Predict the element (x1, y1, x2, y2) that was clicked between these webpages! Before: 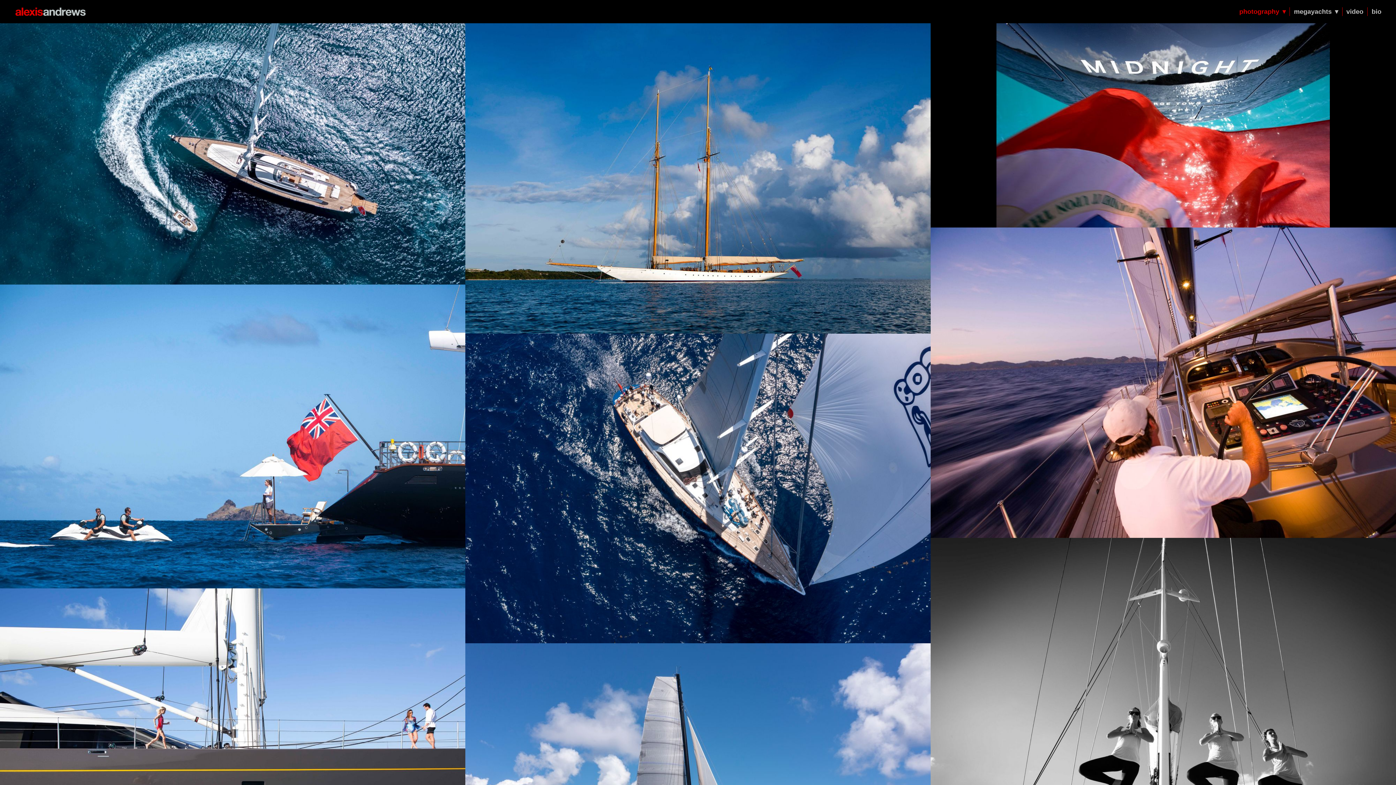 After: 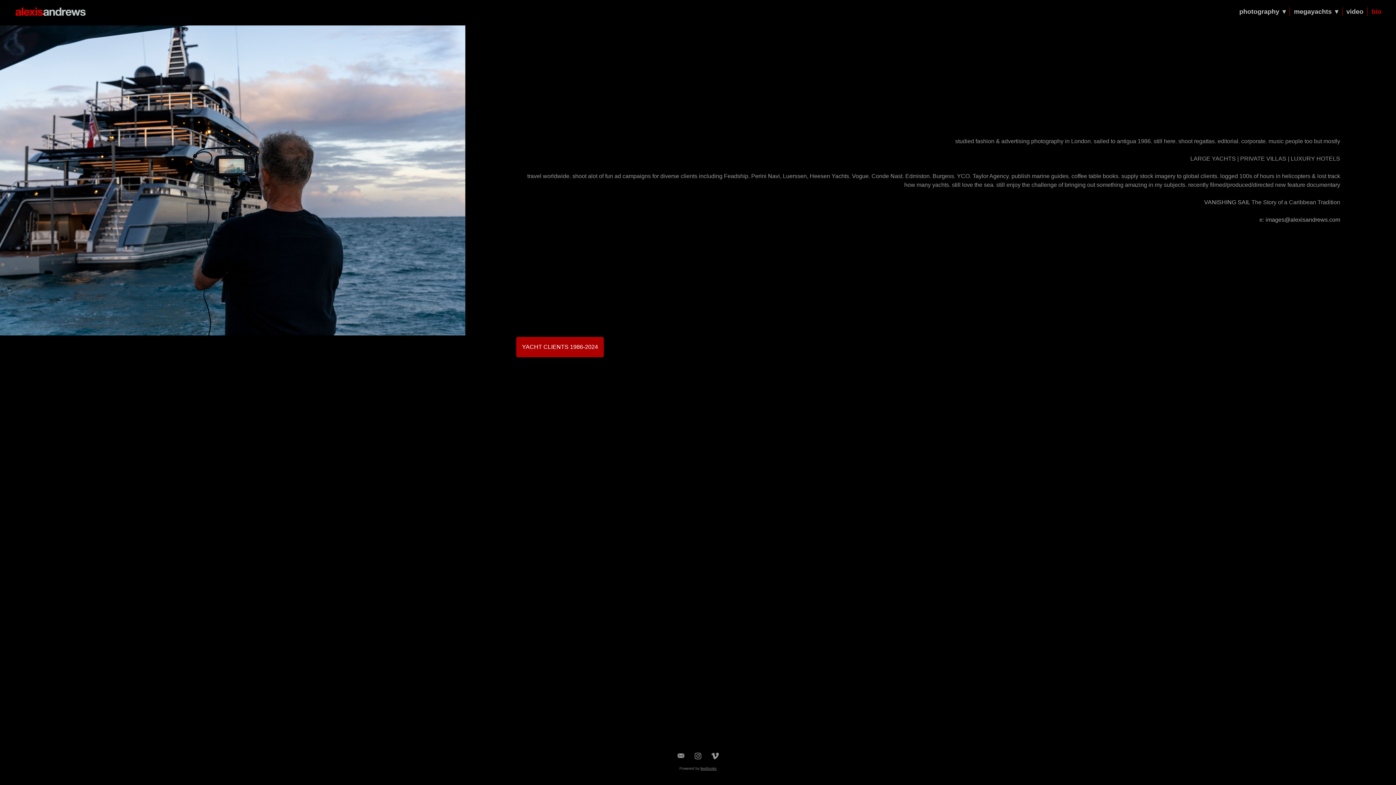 Action: label: bio bbox: (1372, 7, 1381, 15)